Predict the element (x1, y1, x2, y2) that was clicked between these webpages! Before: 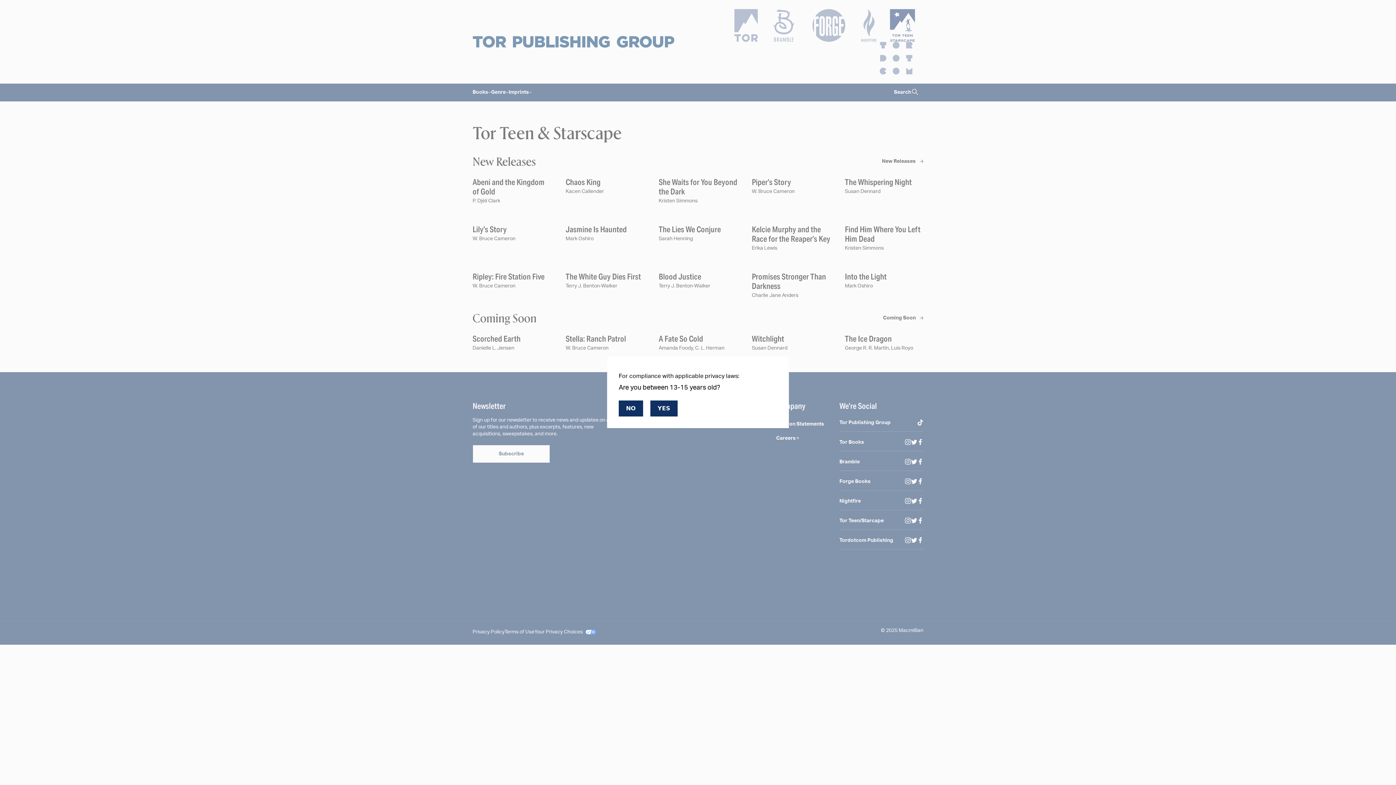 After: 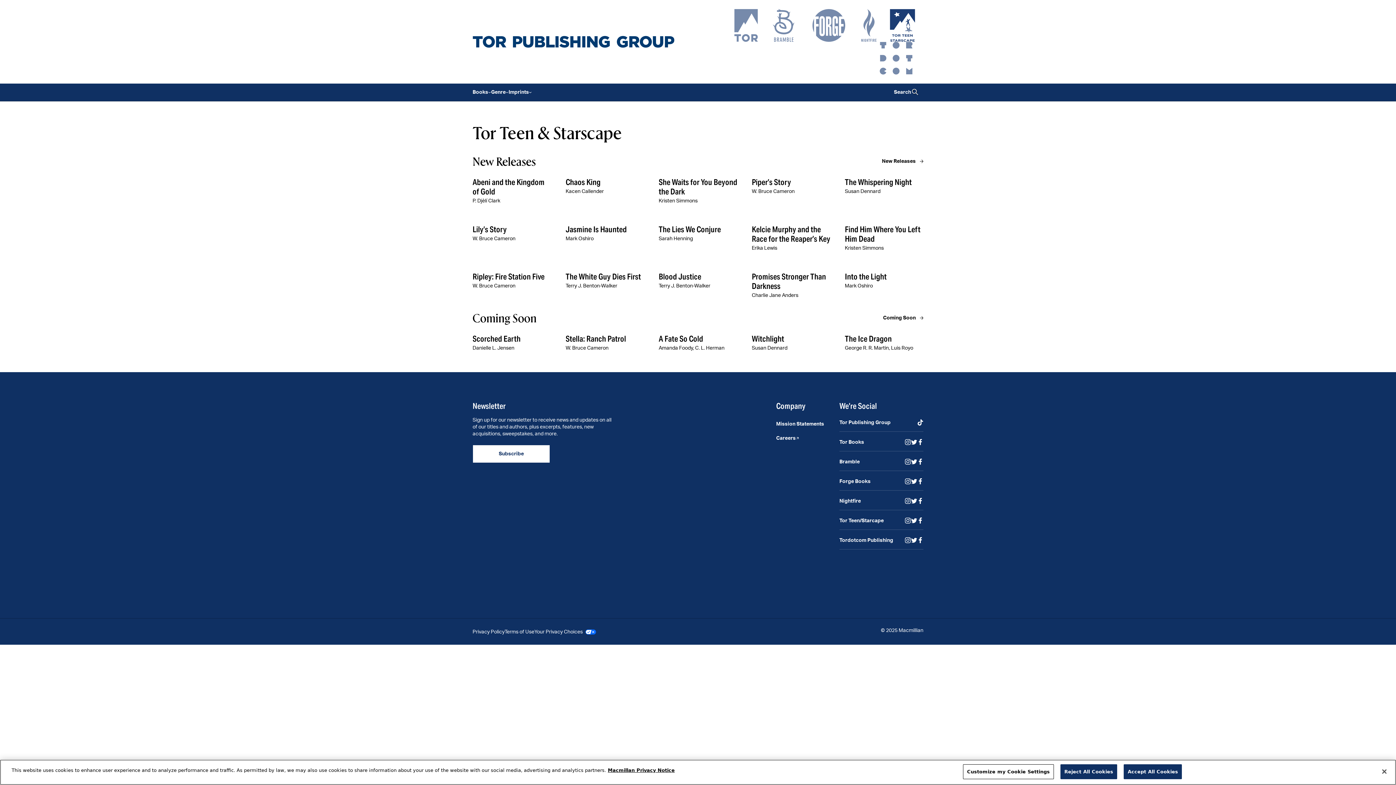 Action: bbox: (618, 400, 643, 416) label: NO